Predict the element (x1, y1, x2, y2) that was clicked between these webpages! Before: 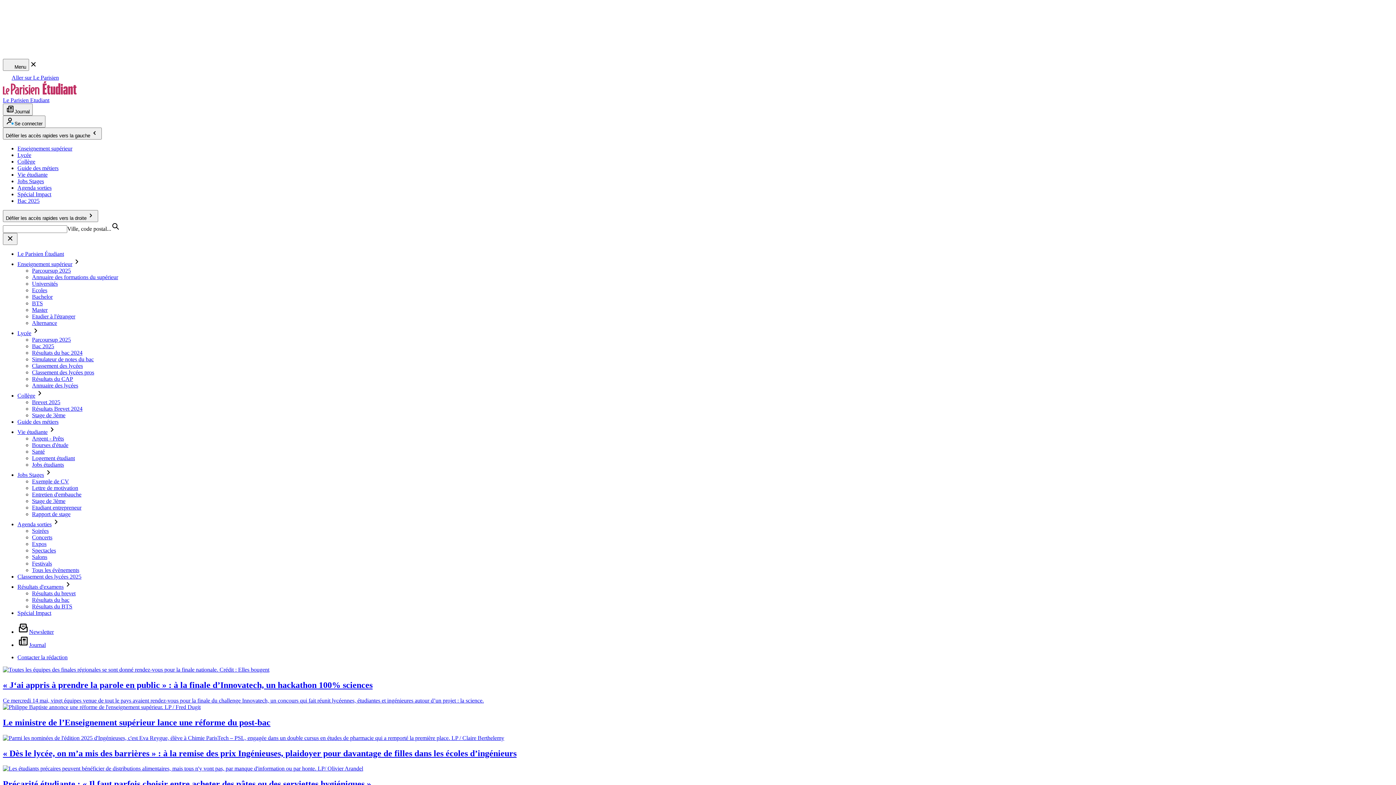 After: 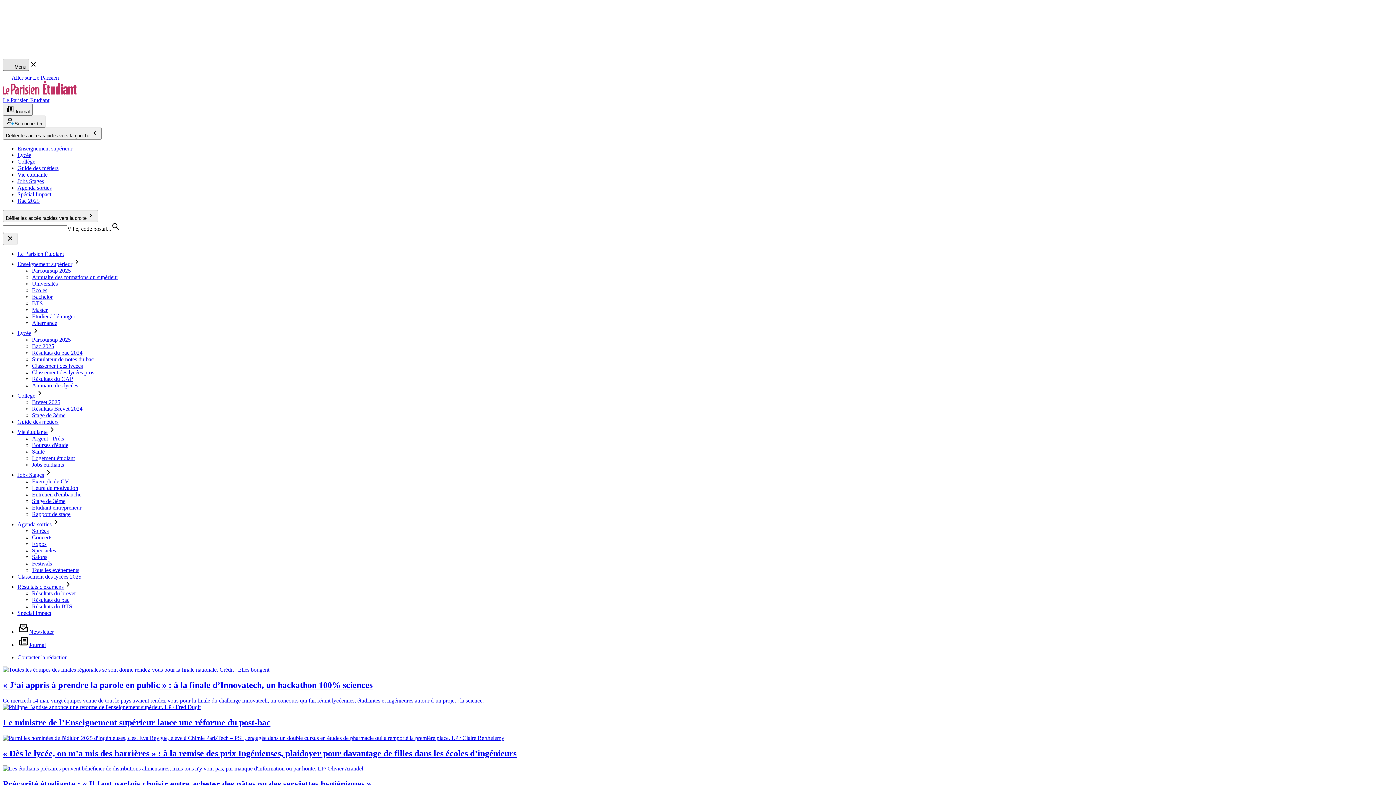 Action: label: Menu bbox: (2, 58, 29, 70)